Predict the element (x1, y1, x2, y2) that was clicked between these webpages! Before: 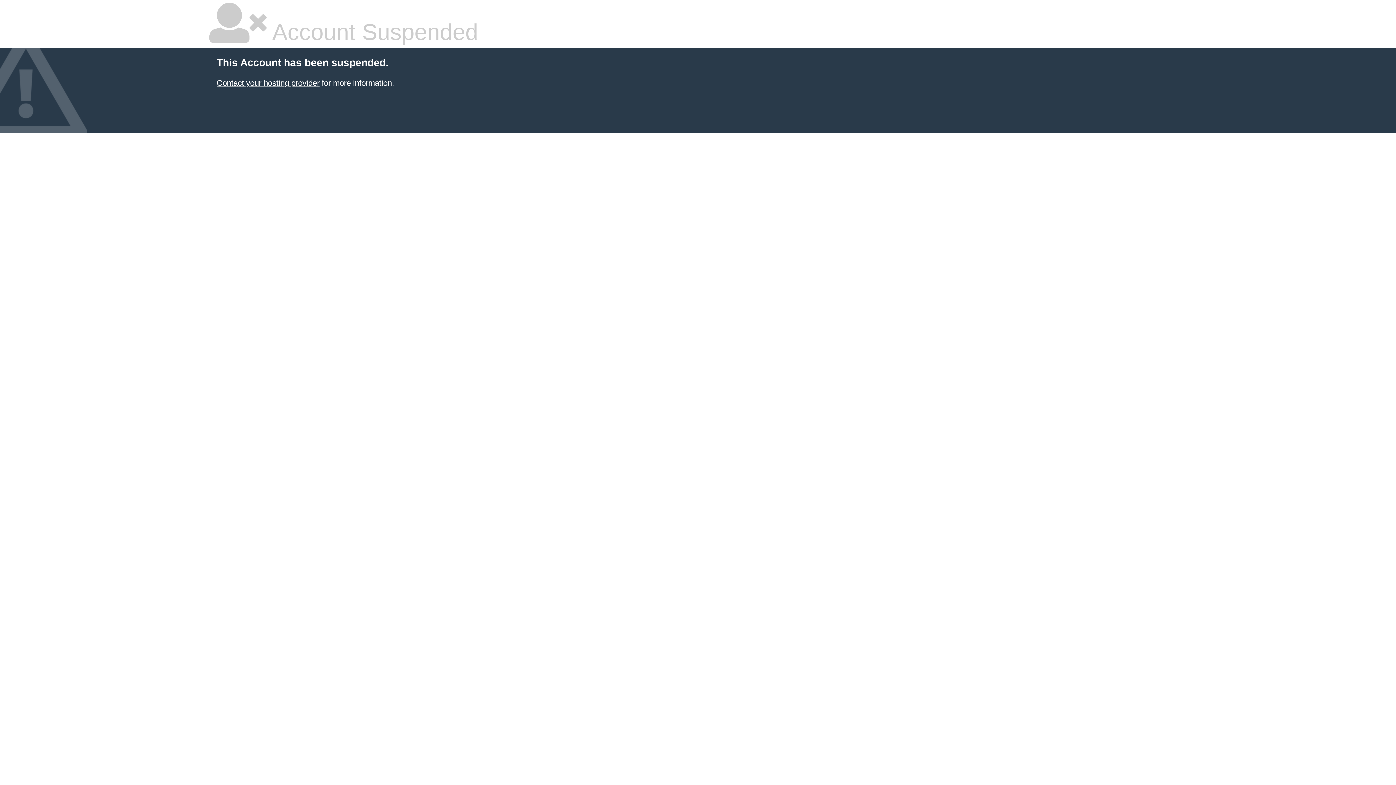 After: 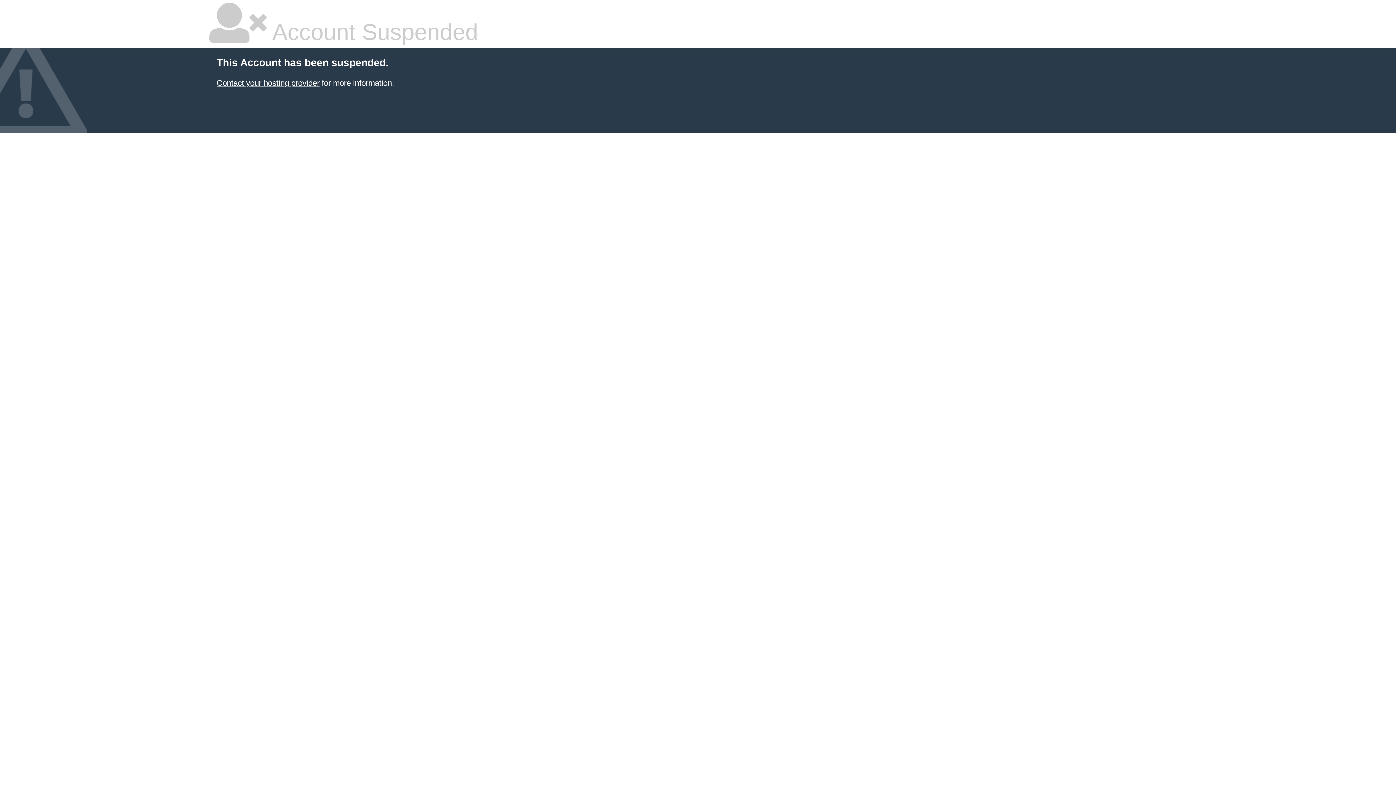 Action: label: Contact your hosting provider bbox: (216, 78, 319, 87)